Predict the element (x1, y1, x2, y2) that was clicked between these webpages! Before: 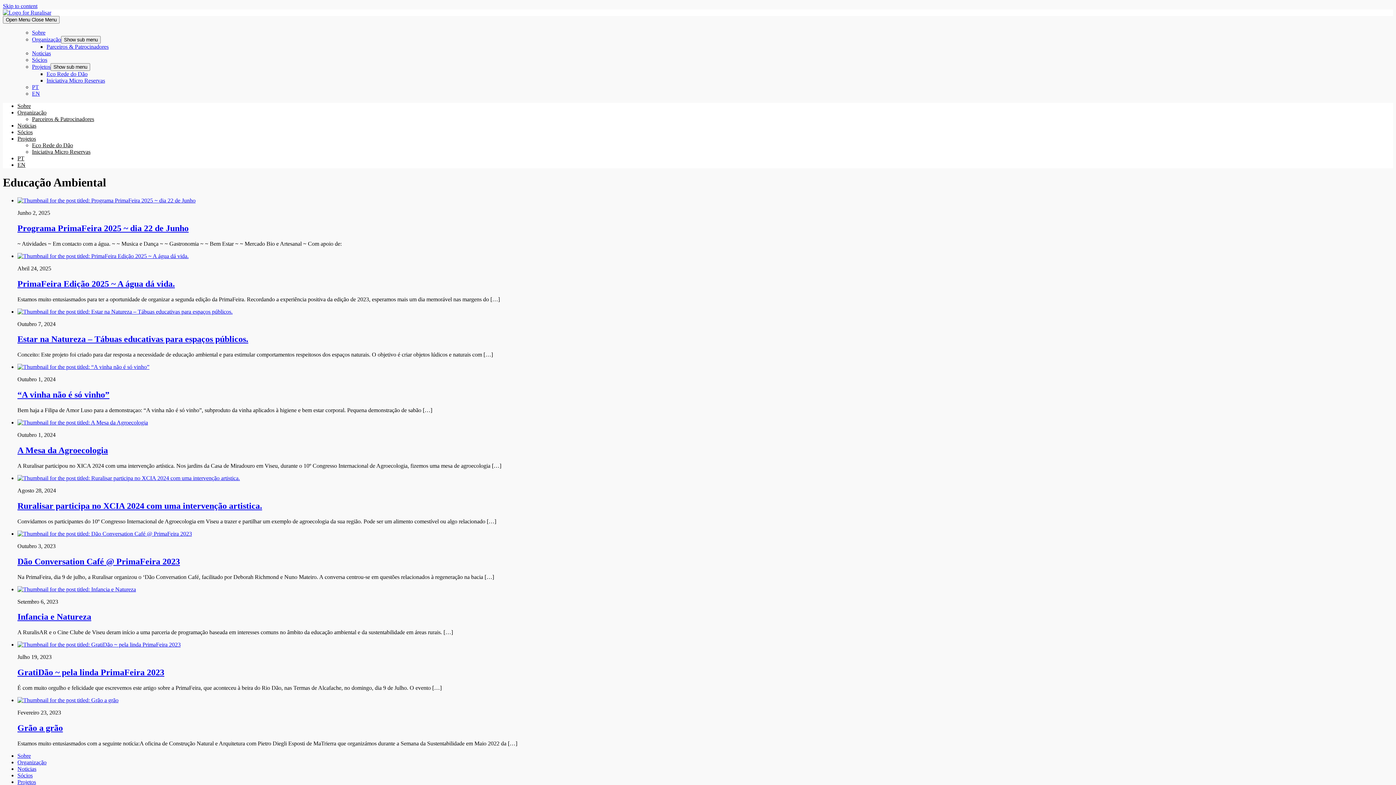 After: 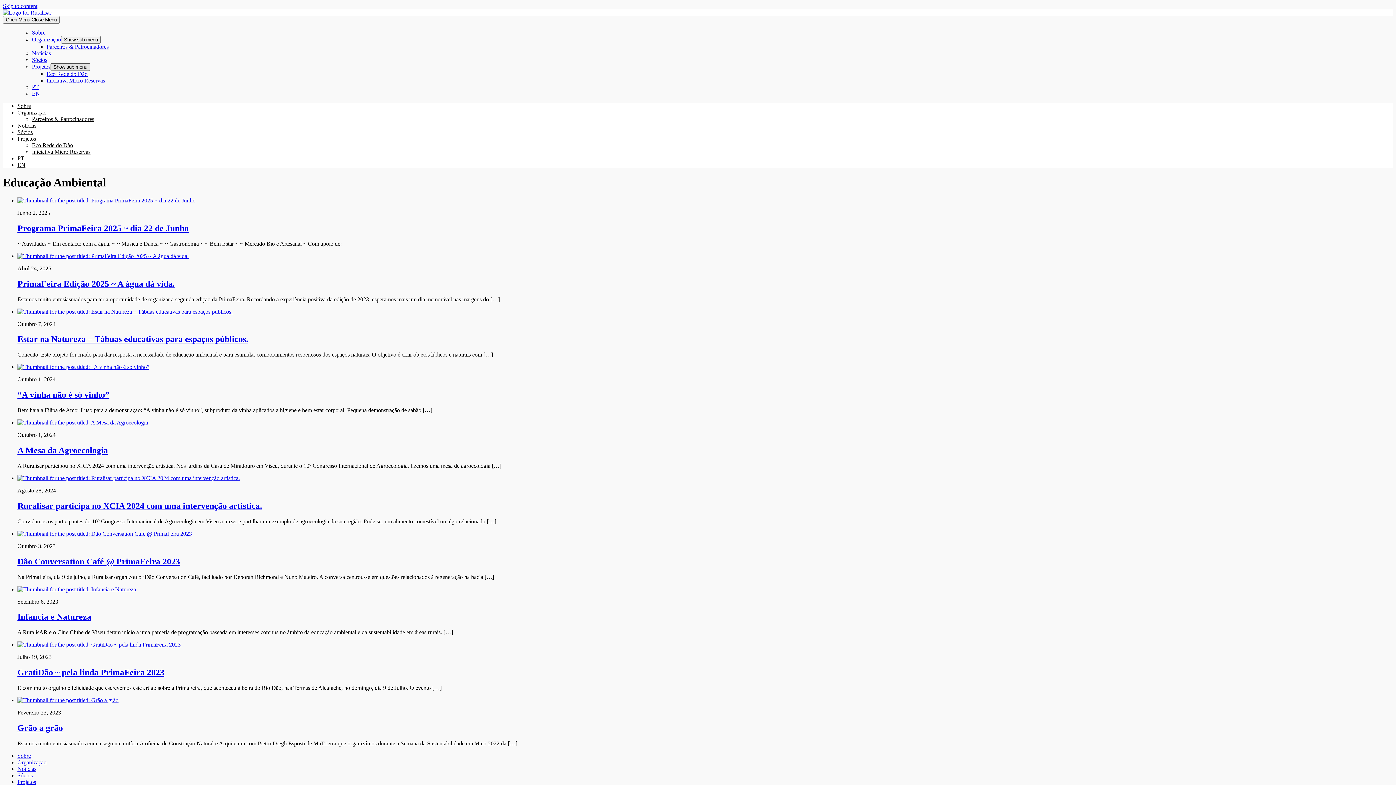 Action: label: Show sub menu bbox: (50, 63, 90, 70)